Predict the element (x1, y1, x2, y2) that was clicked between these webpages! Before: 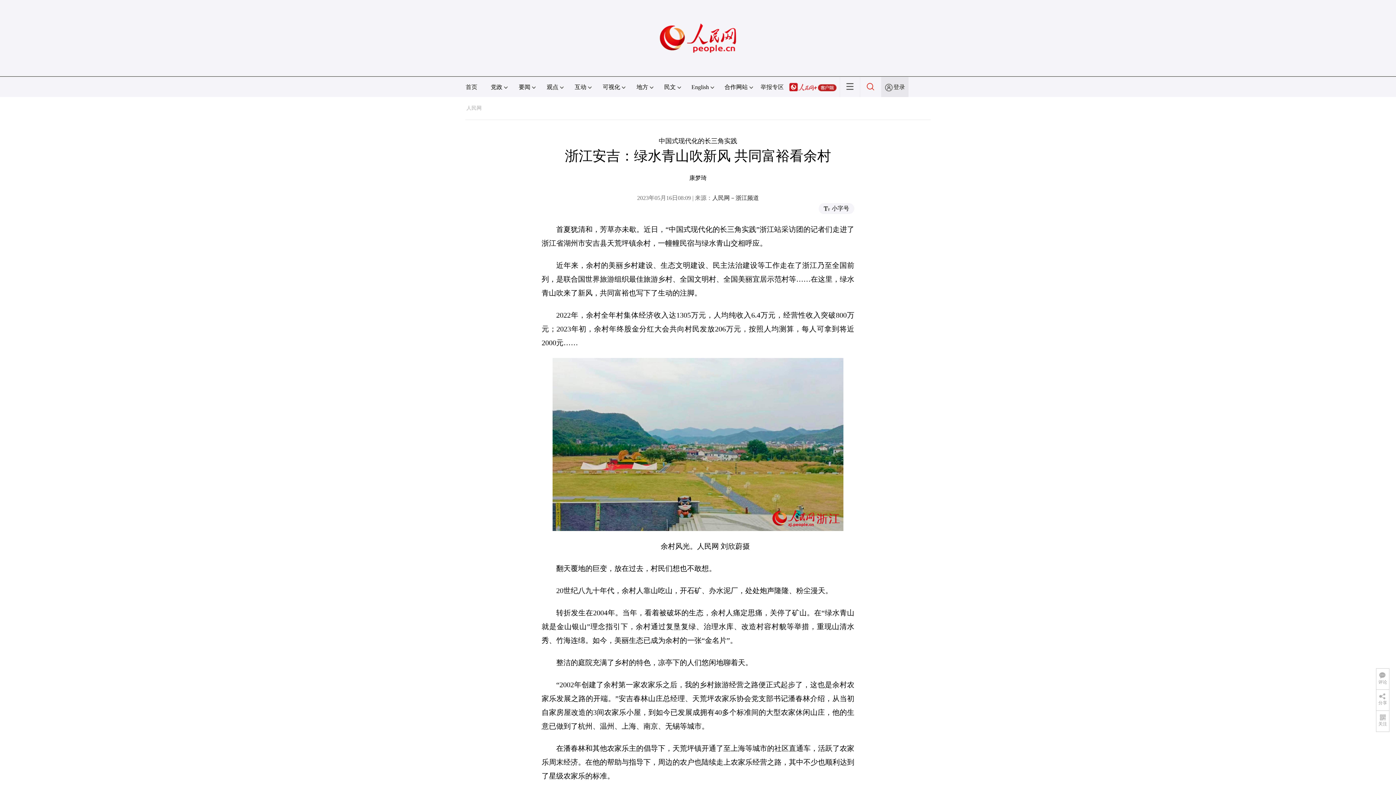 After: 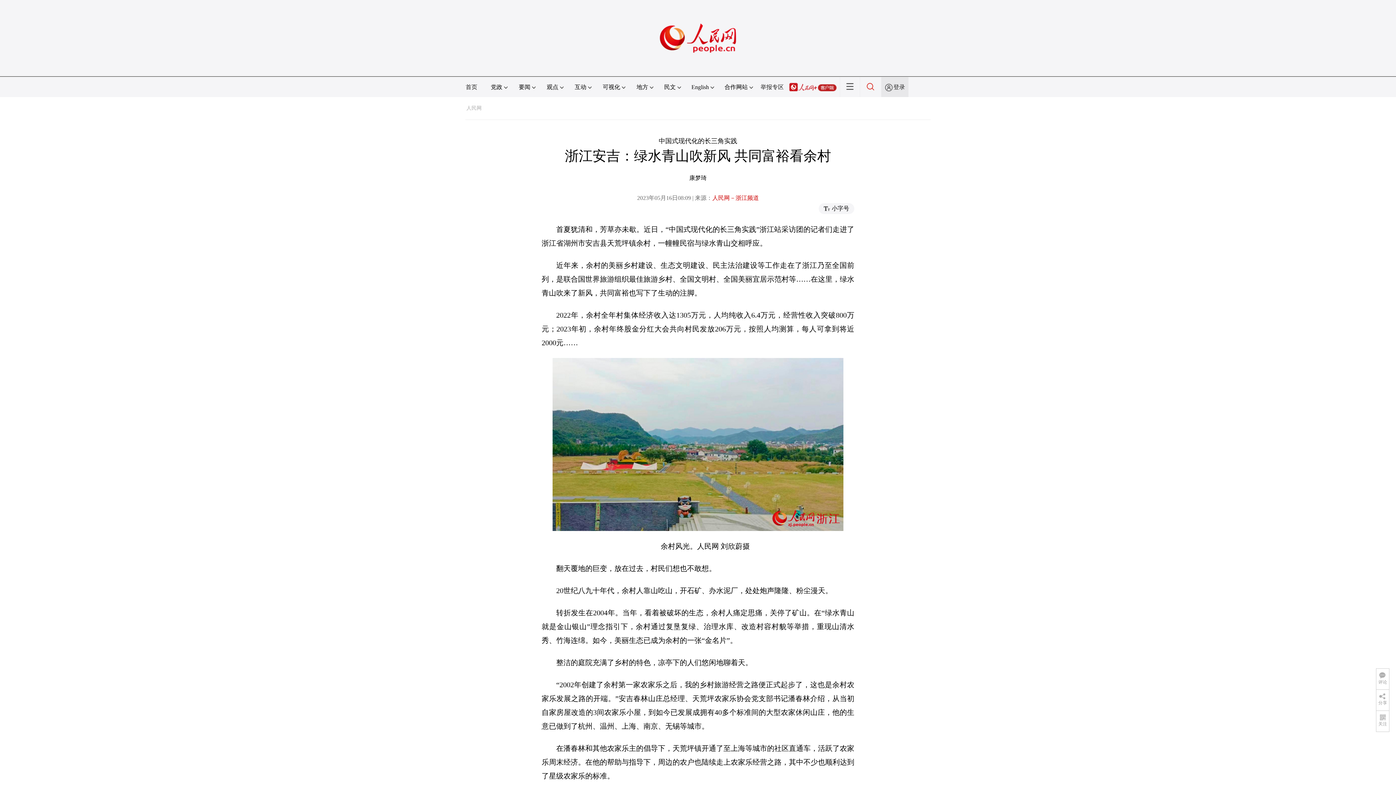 Action: bbox: (712, 194, 759, 201) label: 人民网－浙江频道